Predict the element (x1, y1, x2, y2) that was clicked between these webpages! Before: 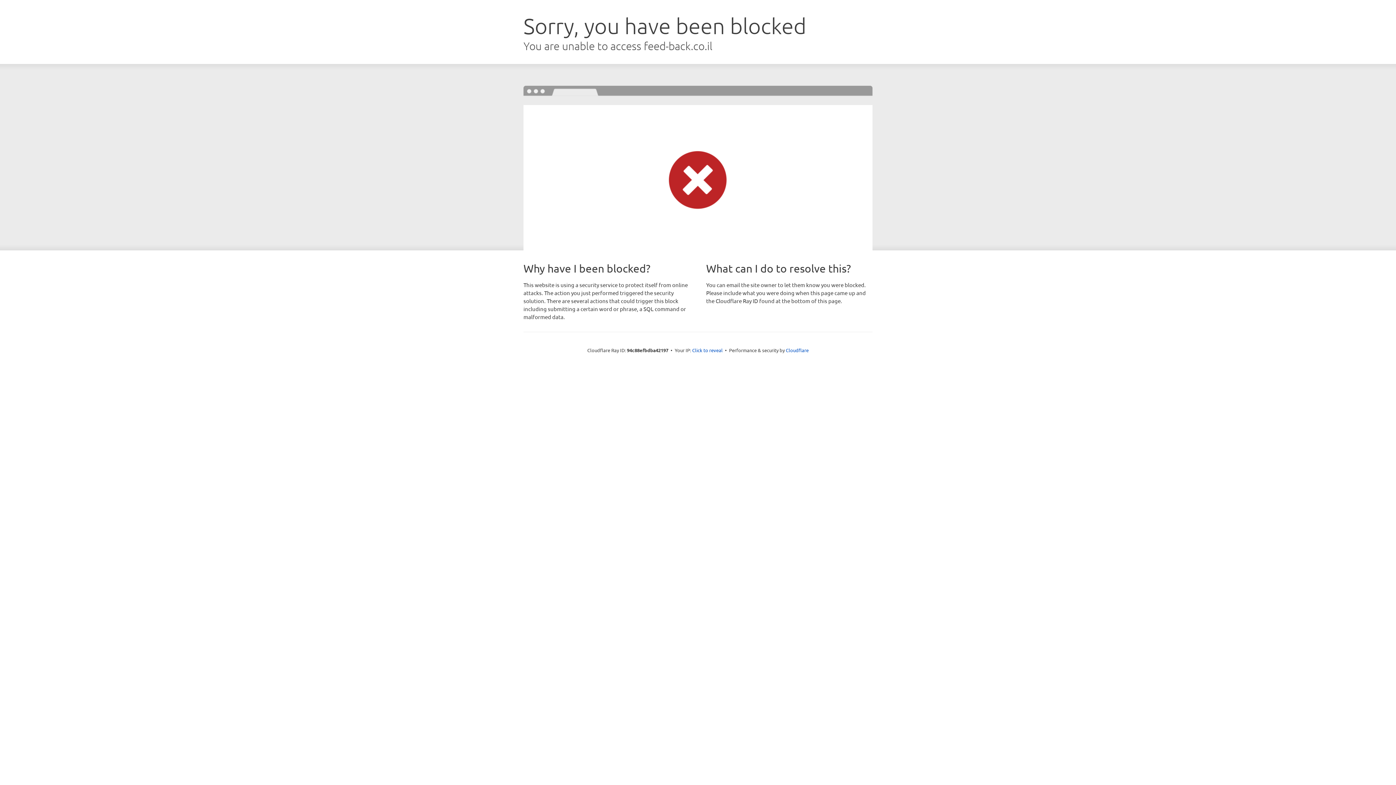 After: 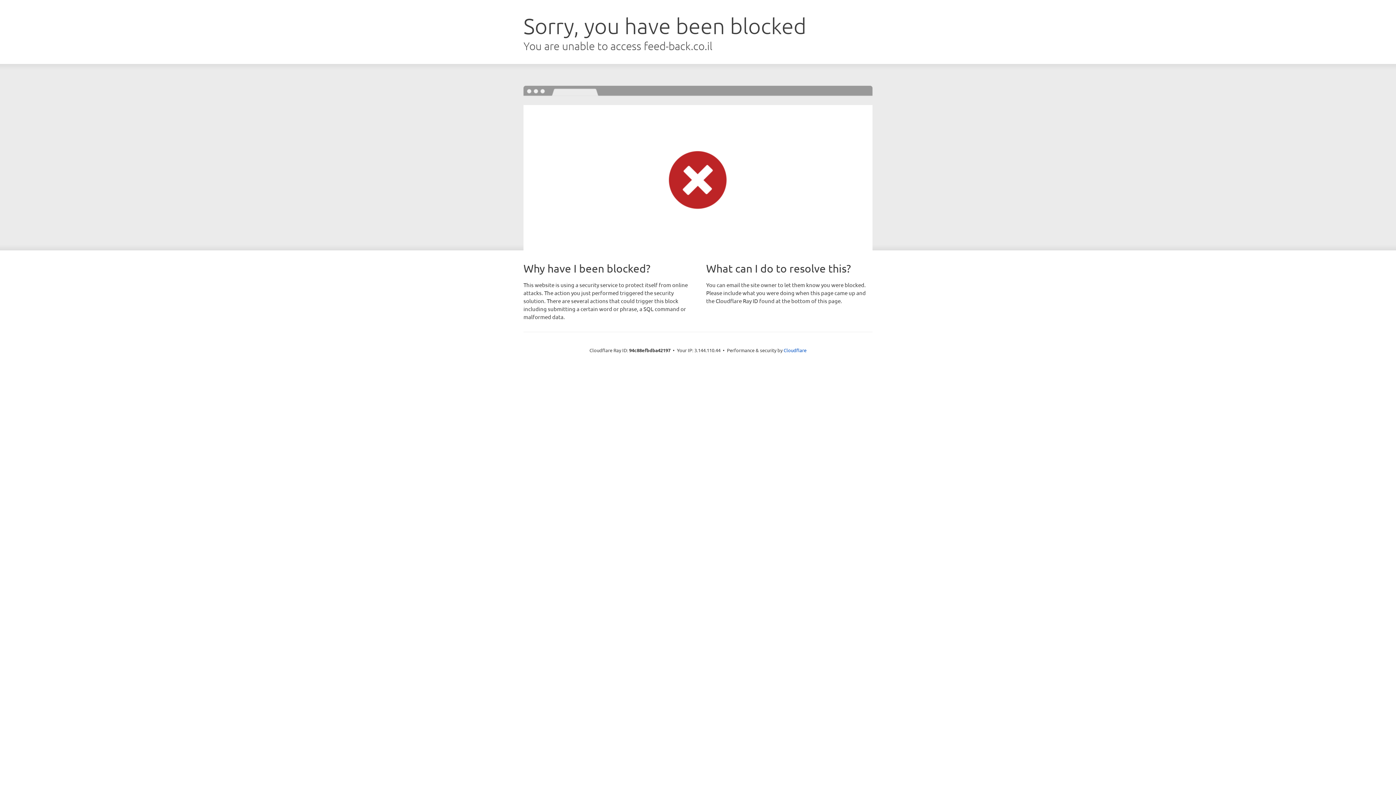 Action: bbox: (692, 346, 722, 353) label: Click to reveal